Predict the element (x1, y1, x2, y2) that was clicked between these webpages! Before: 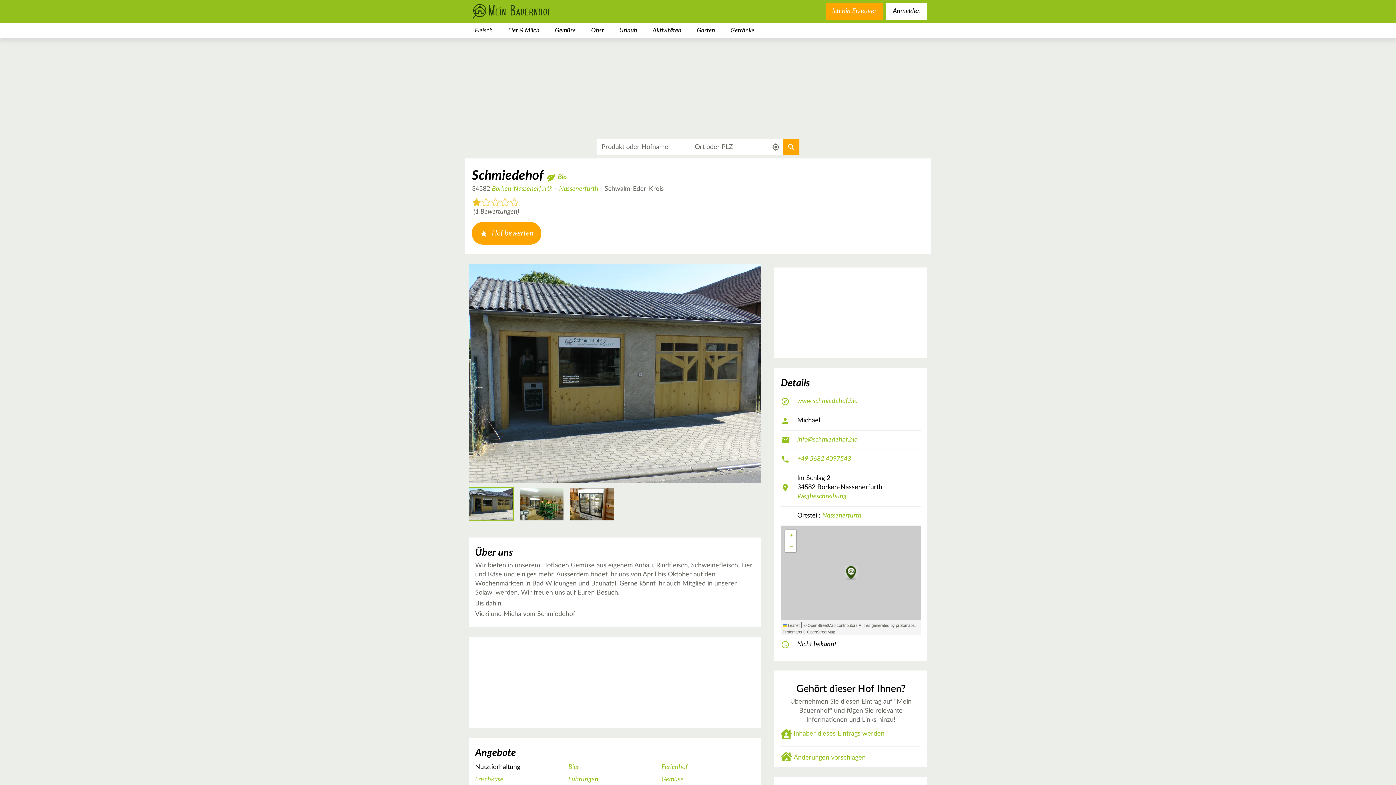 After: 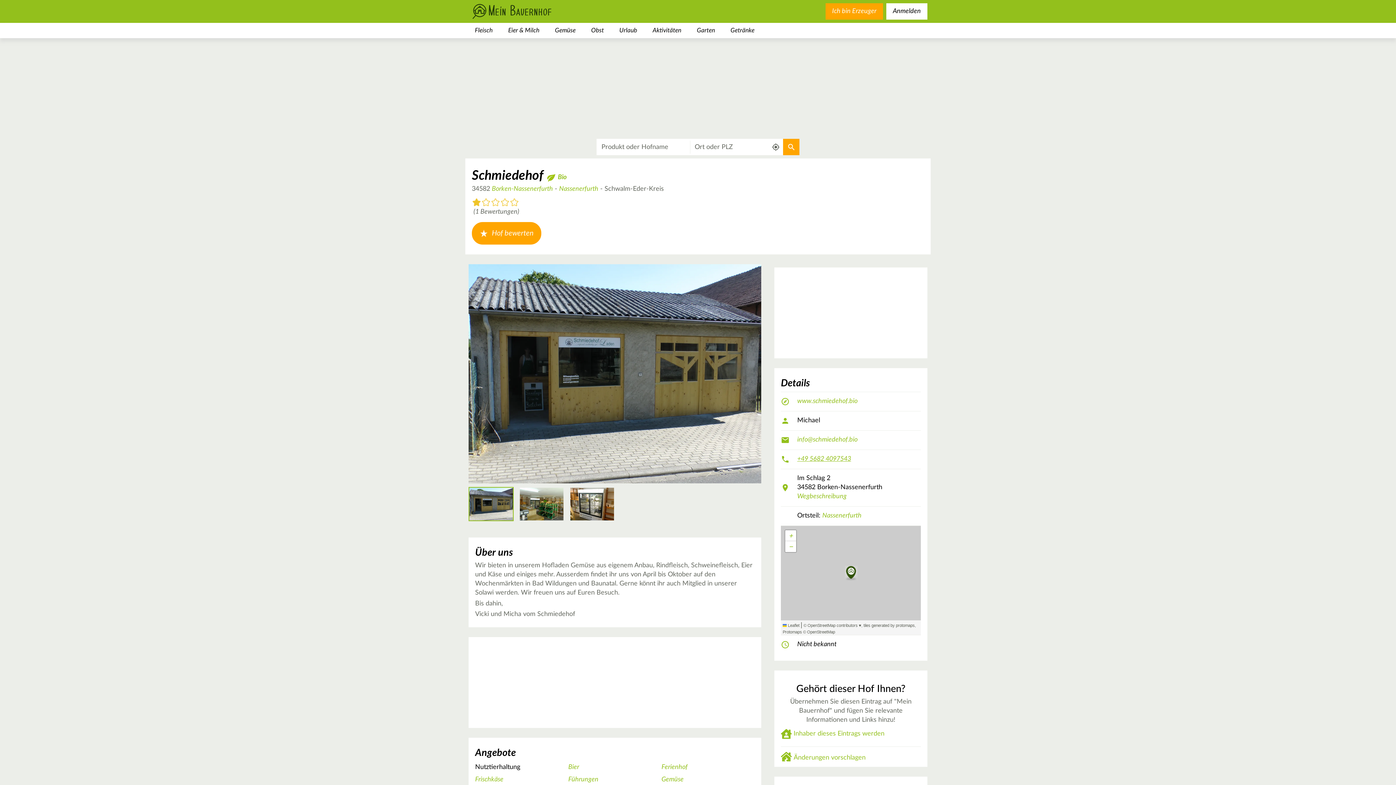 Action: label: +49 5682 4097543 bbox: (797, 456, 851, 462)